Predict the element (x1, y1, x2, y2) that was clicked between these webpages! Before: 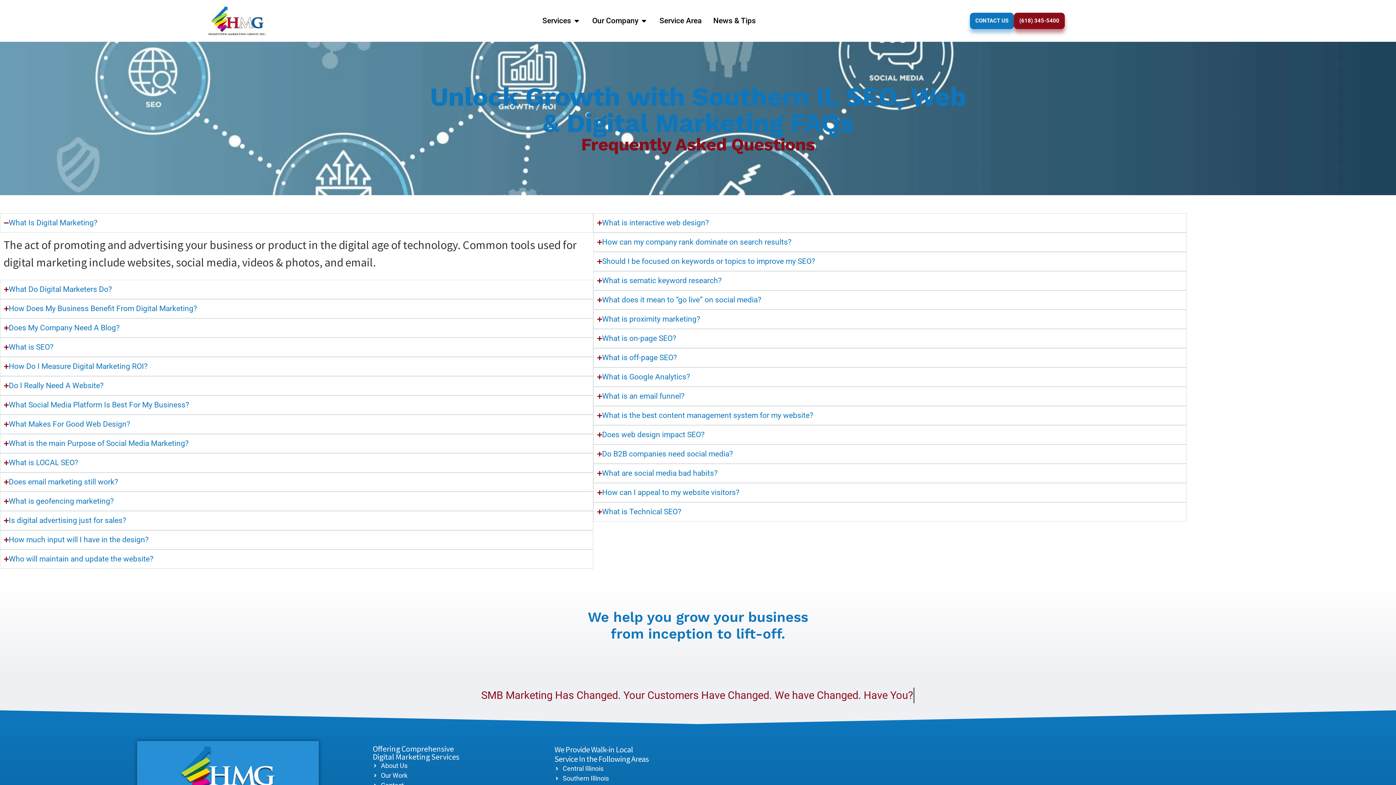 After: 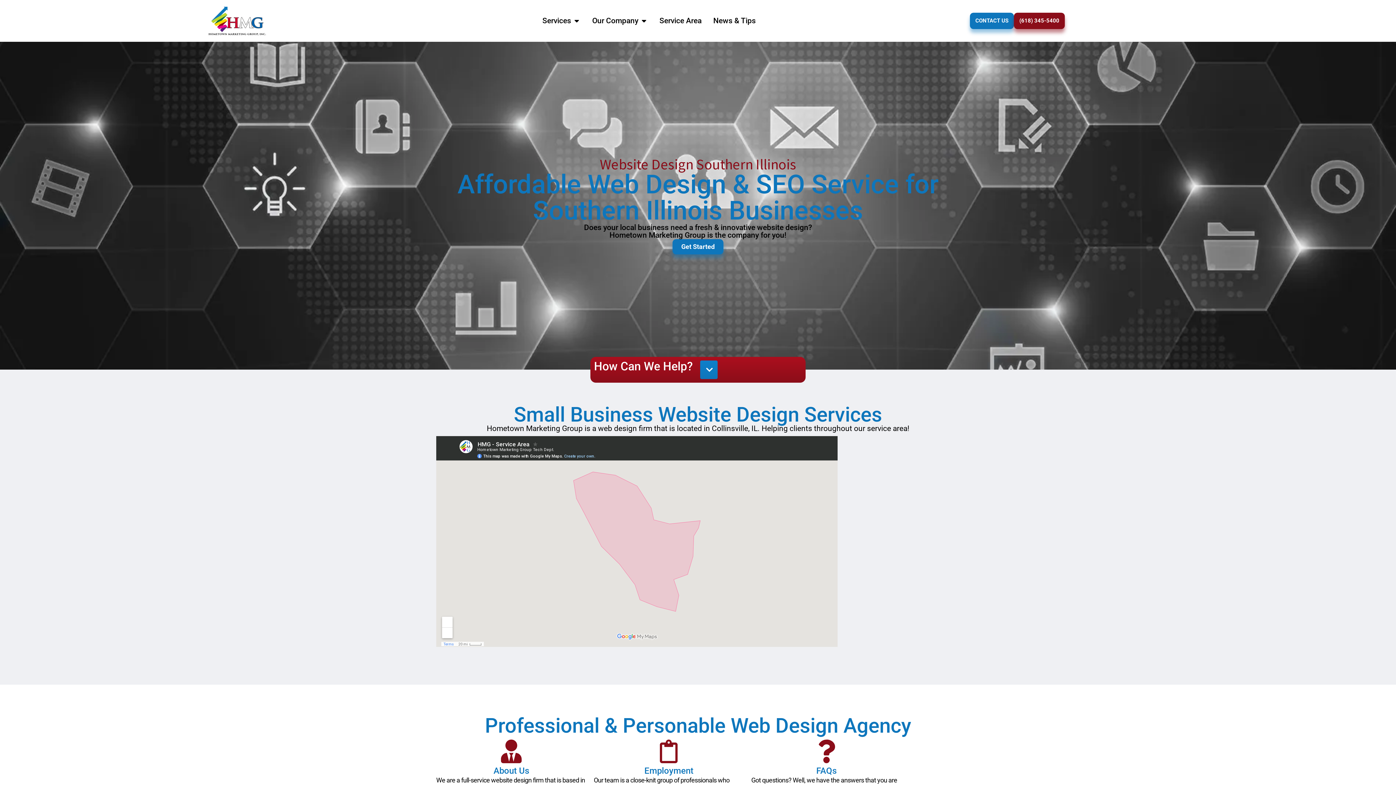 Action: bbox: (554, 773, 609, 783) label: Southern Illinois